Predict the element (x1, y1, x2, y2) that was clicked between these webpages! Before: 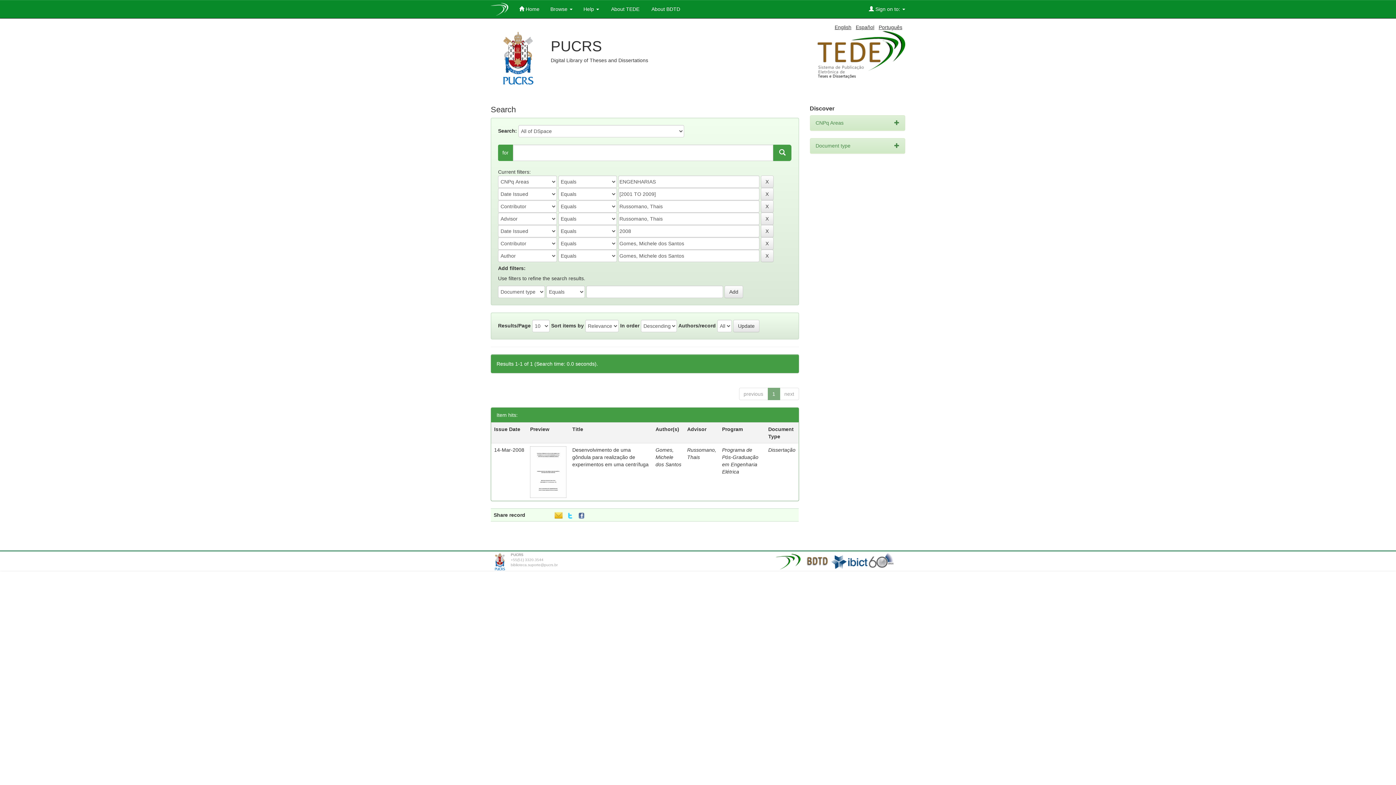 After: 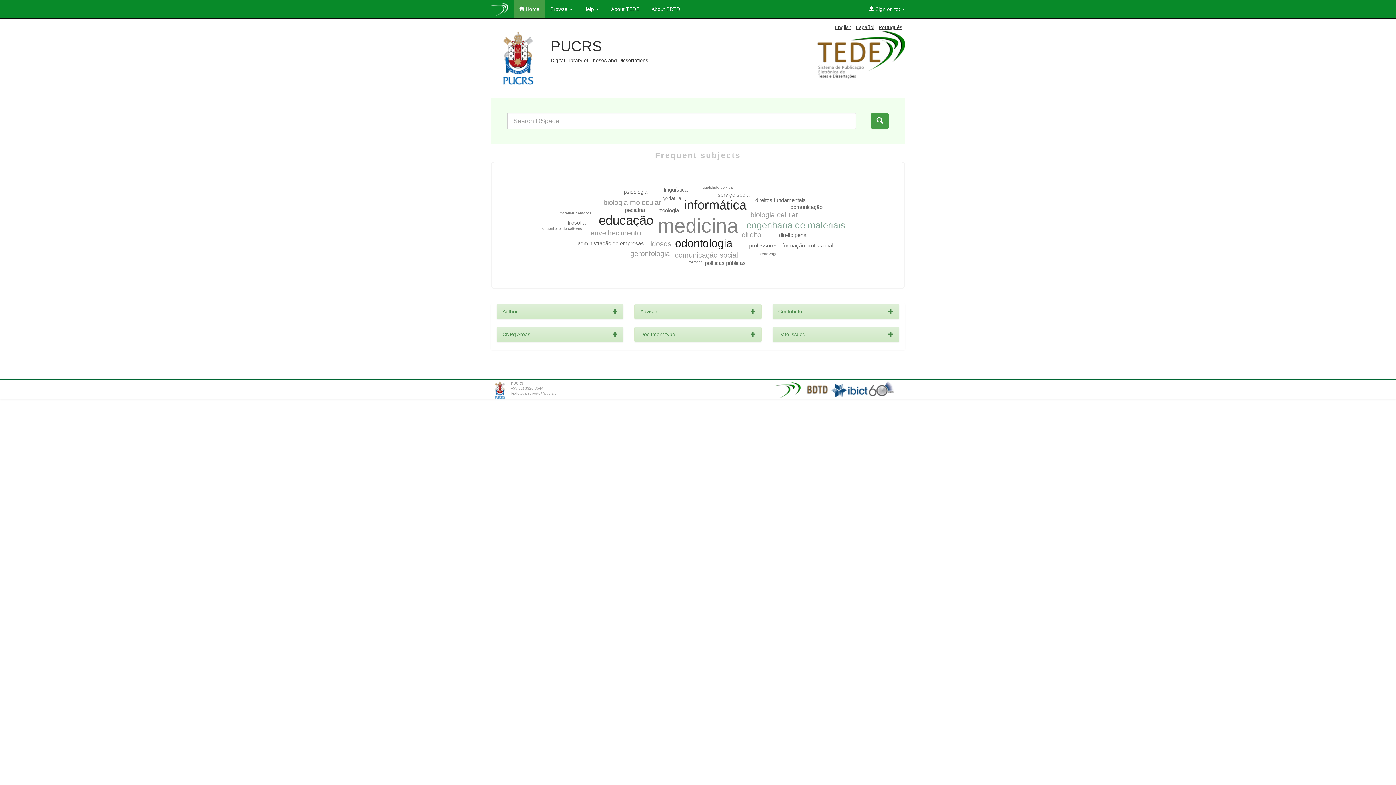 Action: bbox: (513, 0, 545, 18) label:  Home